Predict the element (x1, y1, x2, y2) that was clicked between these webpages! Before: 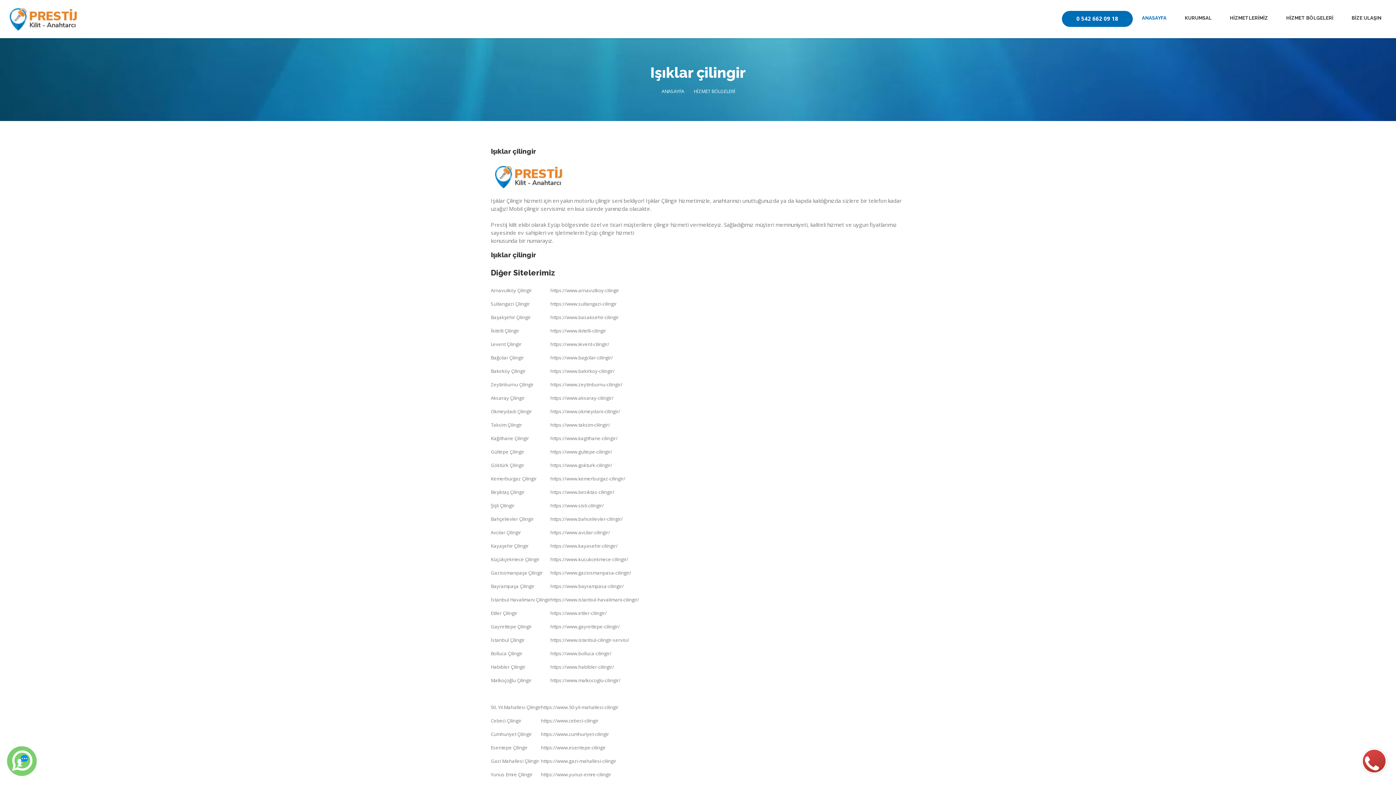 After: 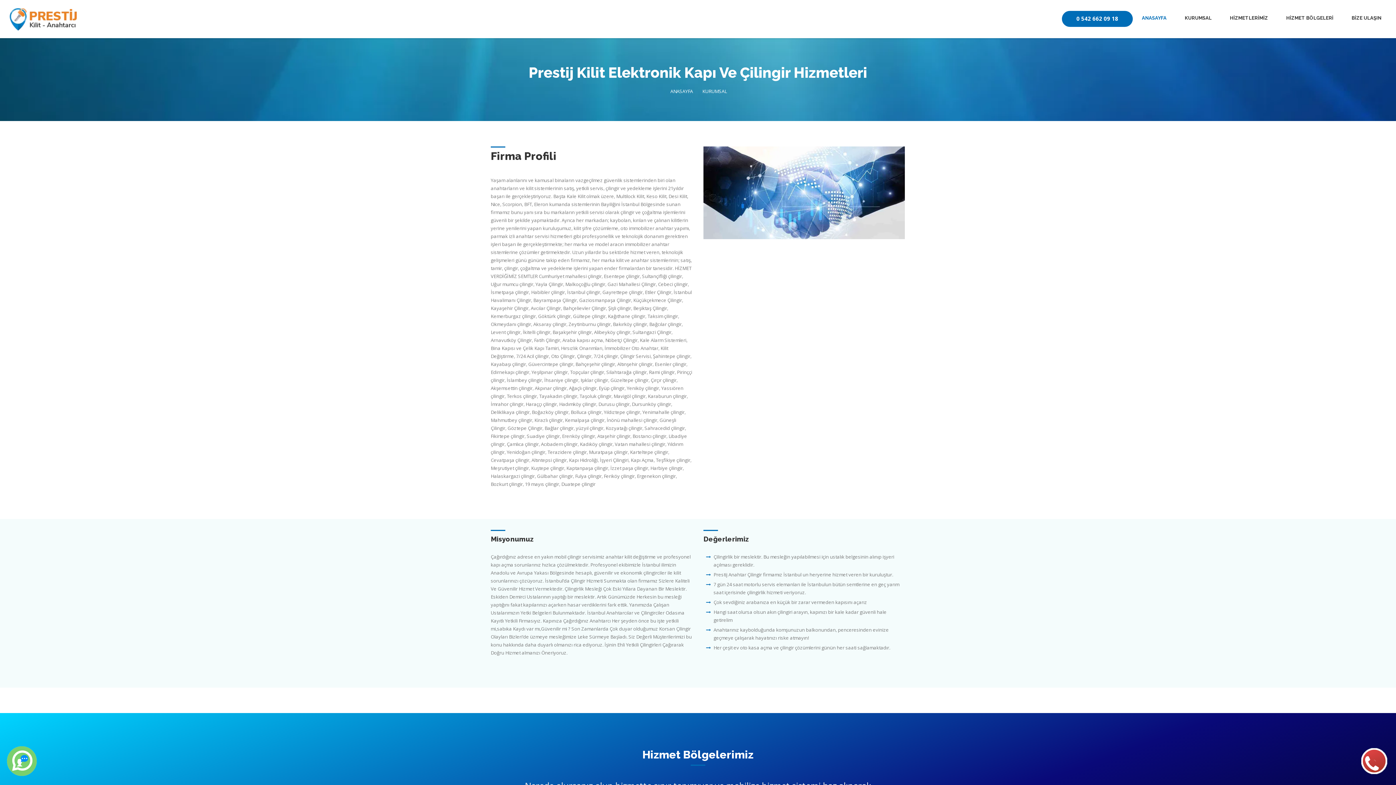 Action: label: KURUMSAL bbox: (1176, 7, 1221, 30)